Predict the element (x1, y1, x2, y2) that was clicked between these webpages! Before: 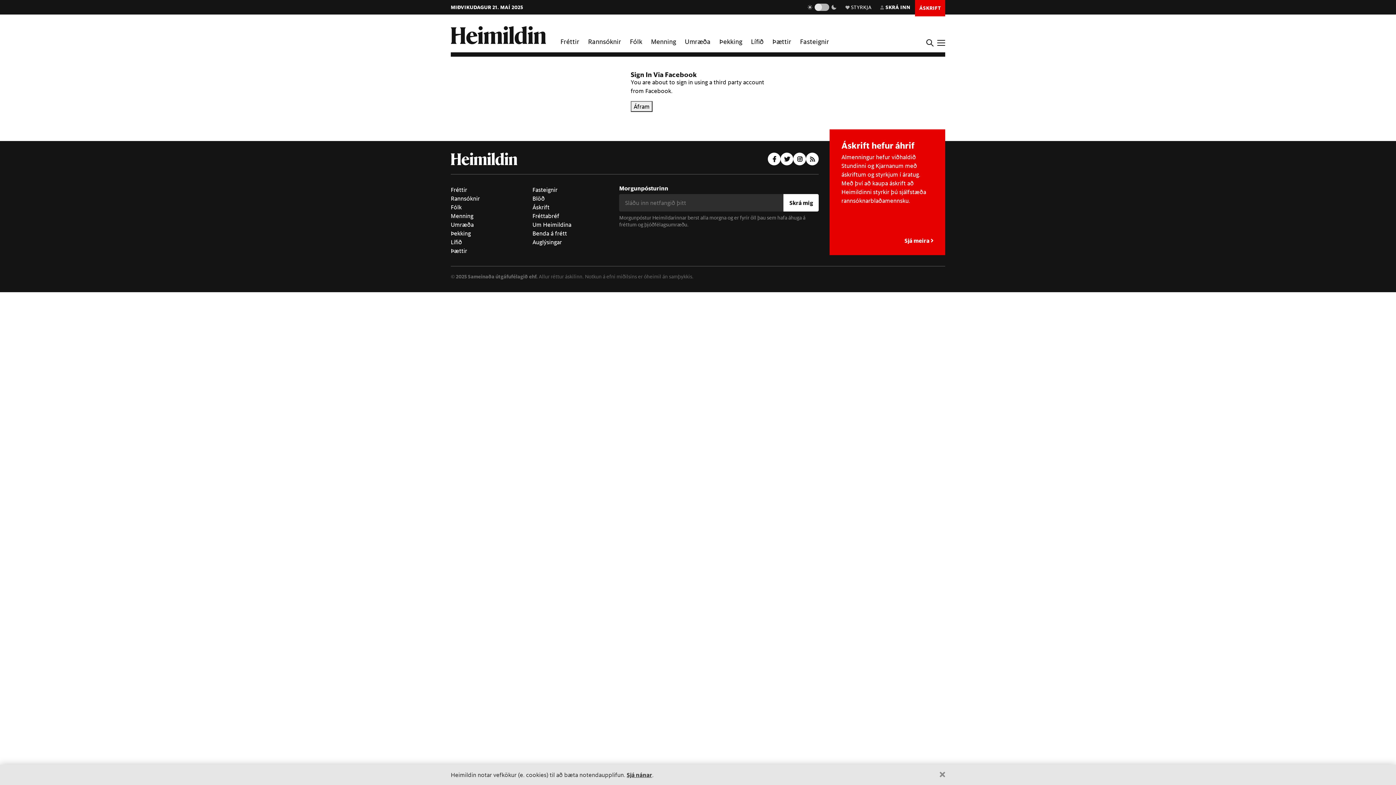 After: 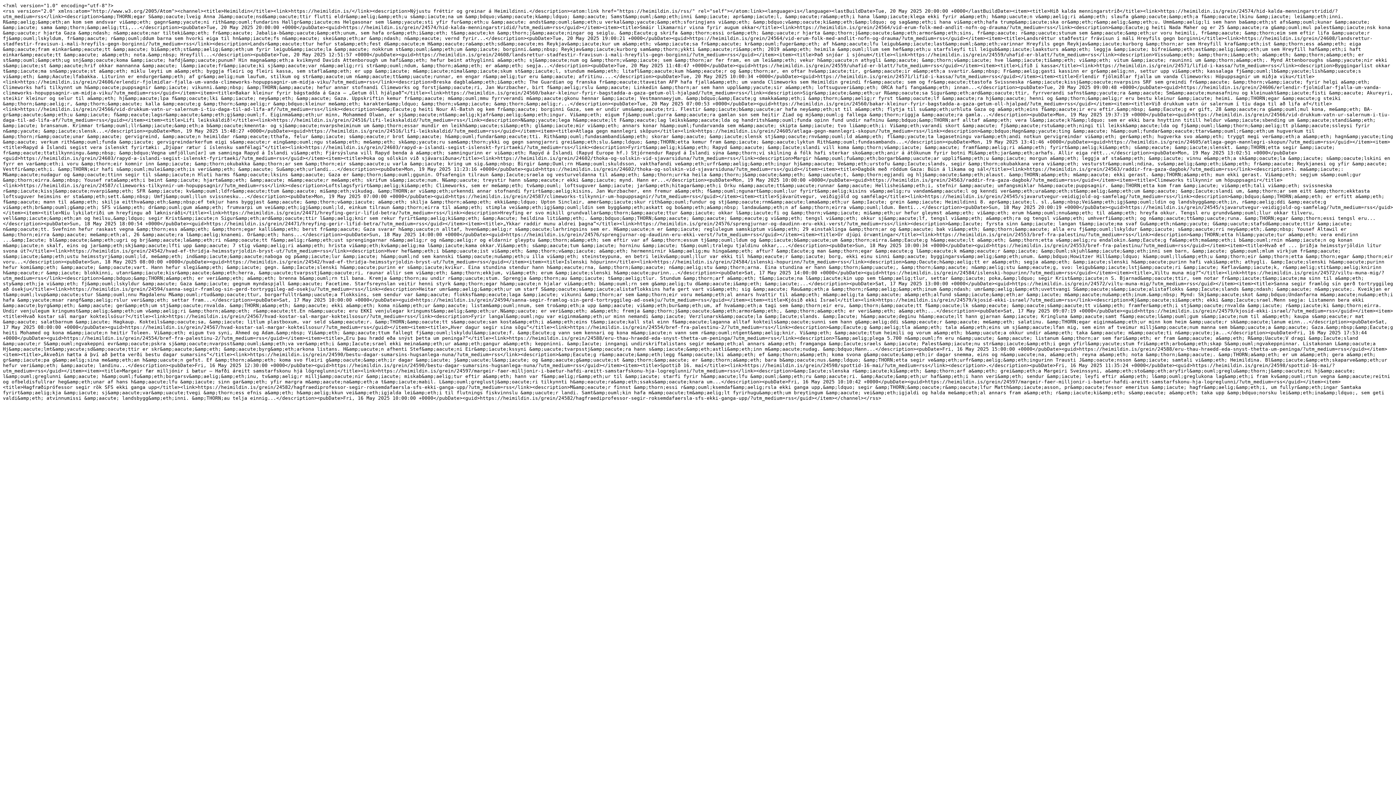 Action: bbox: (806, 152, 819, 165)